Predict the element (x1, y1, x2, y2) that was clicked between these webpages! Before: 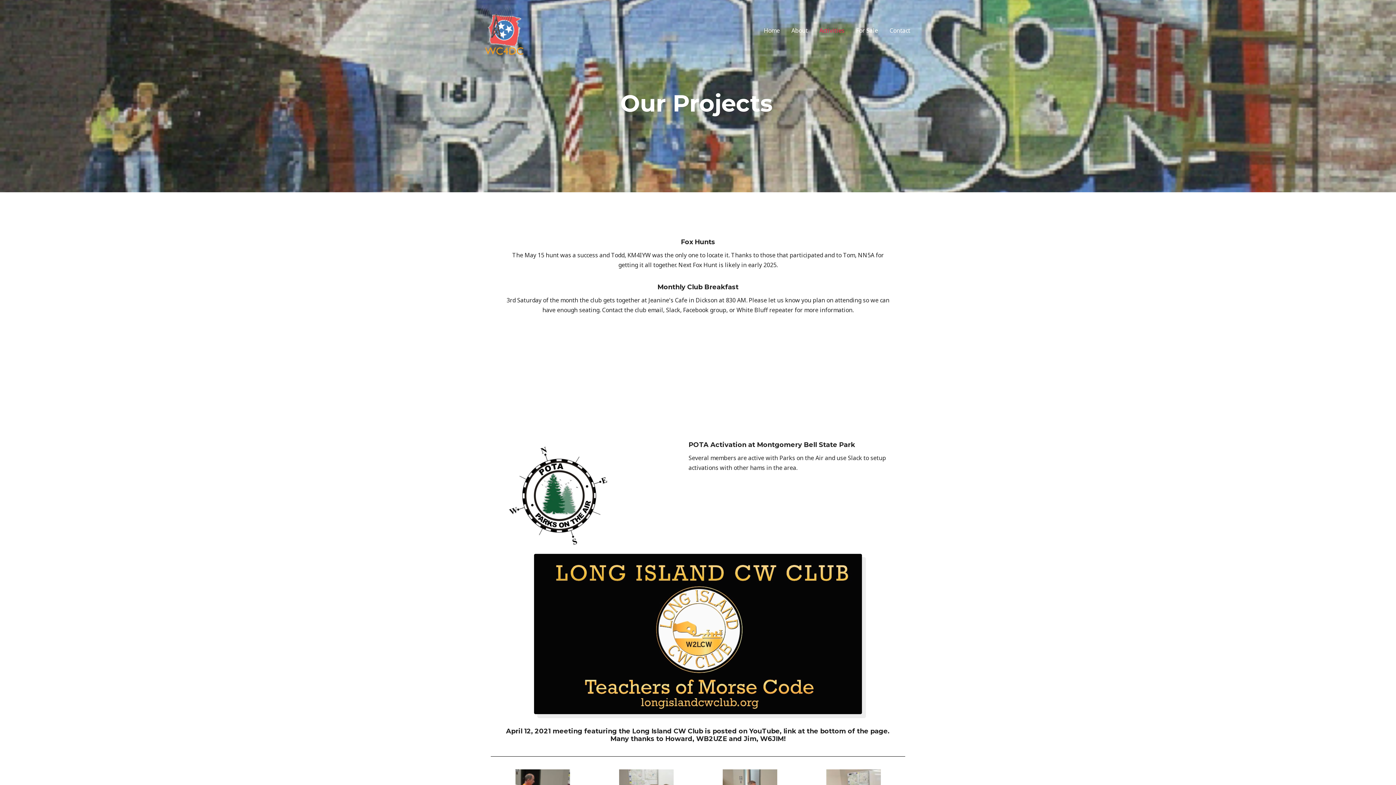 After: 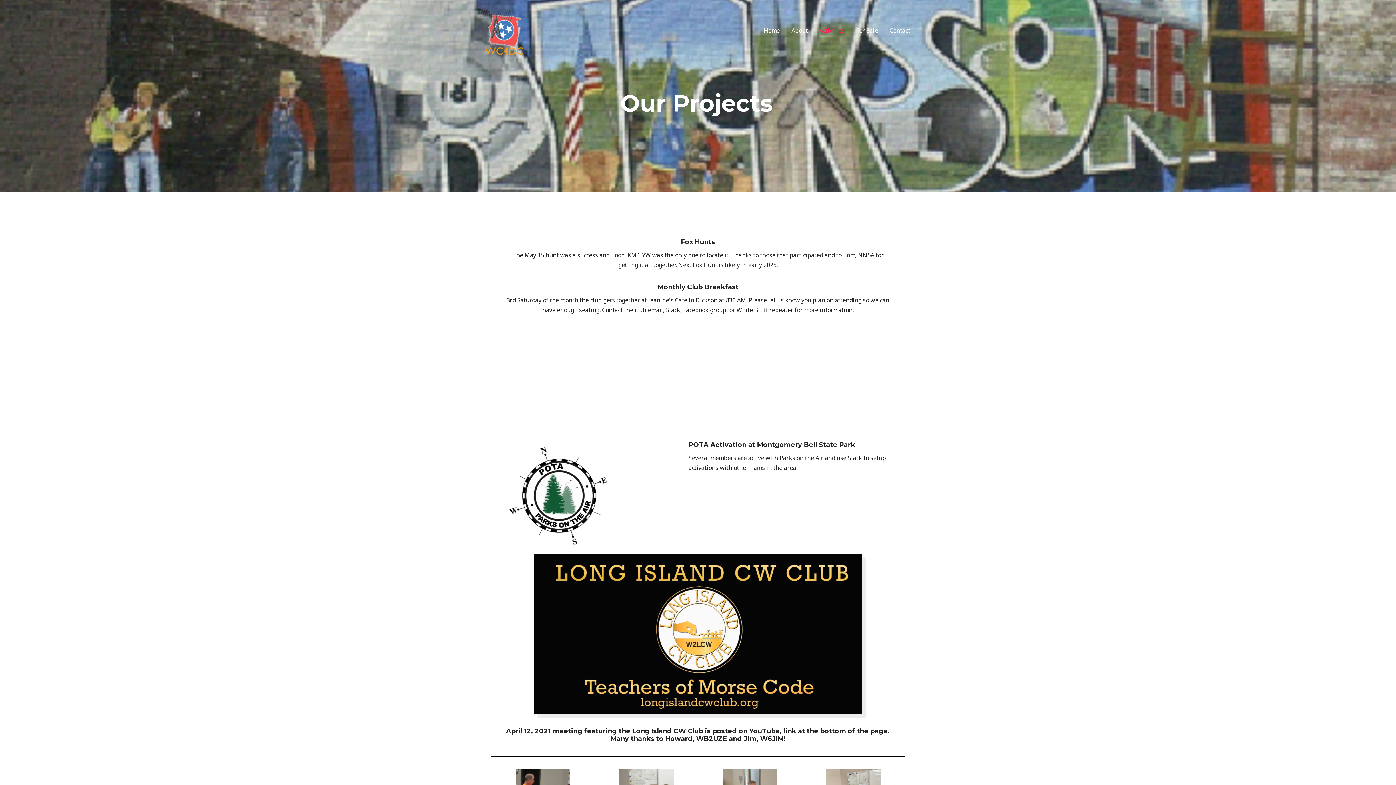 Action: bbox: (688, 441, 855, 449) label: POTA Activation at Montgomery Bell State Park